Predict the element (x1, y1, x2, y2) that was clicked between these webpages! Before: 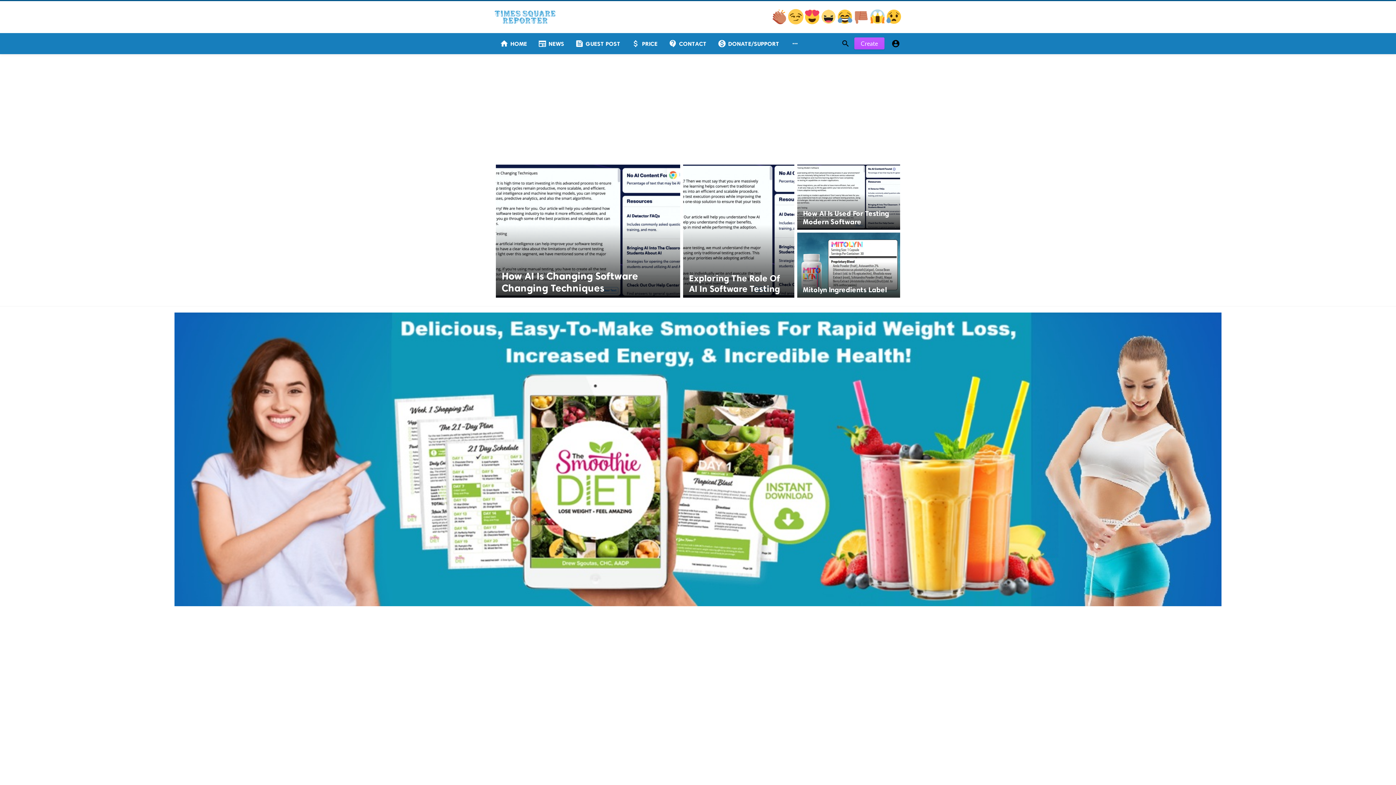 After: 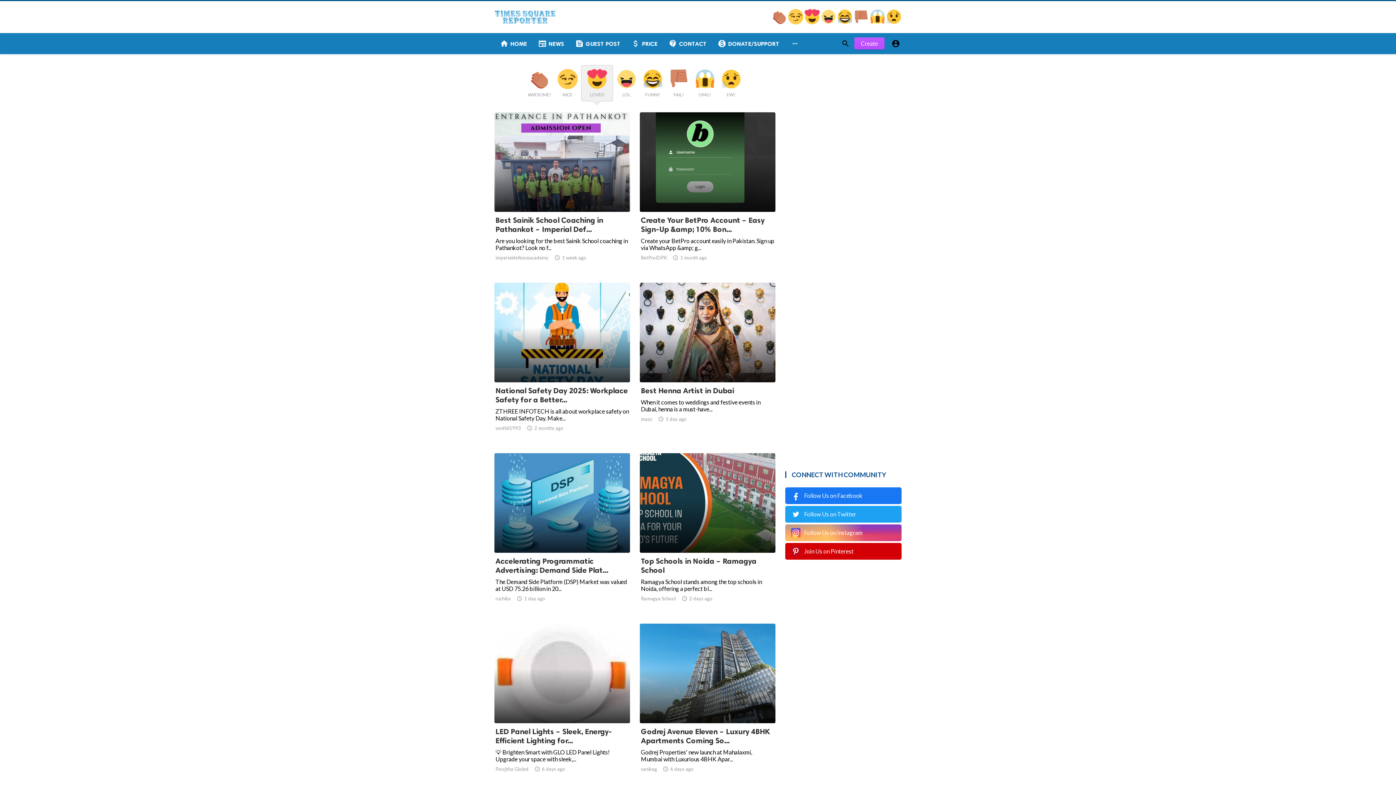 Action: bbox: (804, 18, 821, 25) label:  